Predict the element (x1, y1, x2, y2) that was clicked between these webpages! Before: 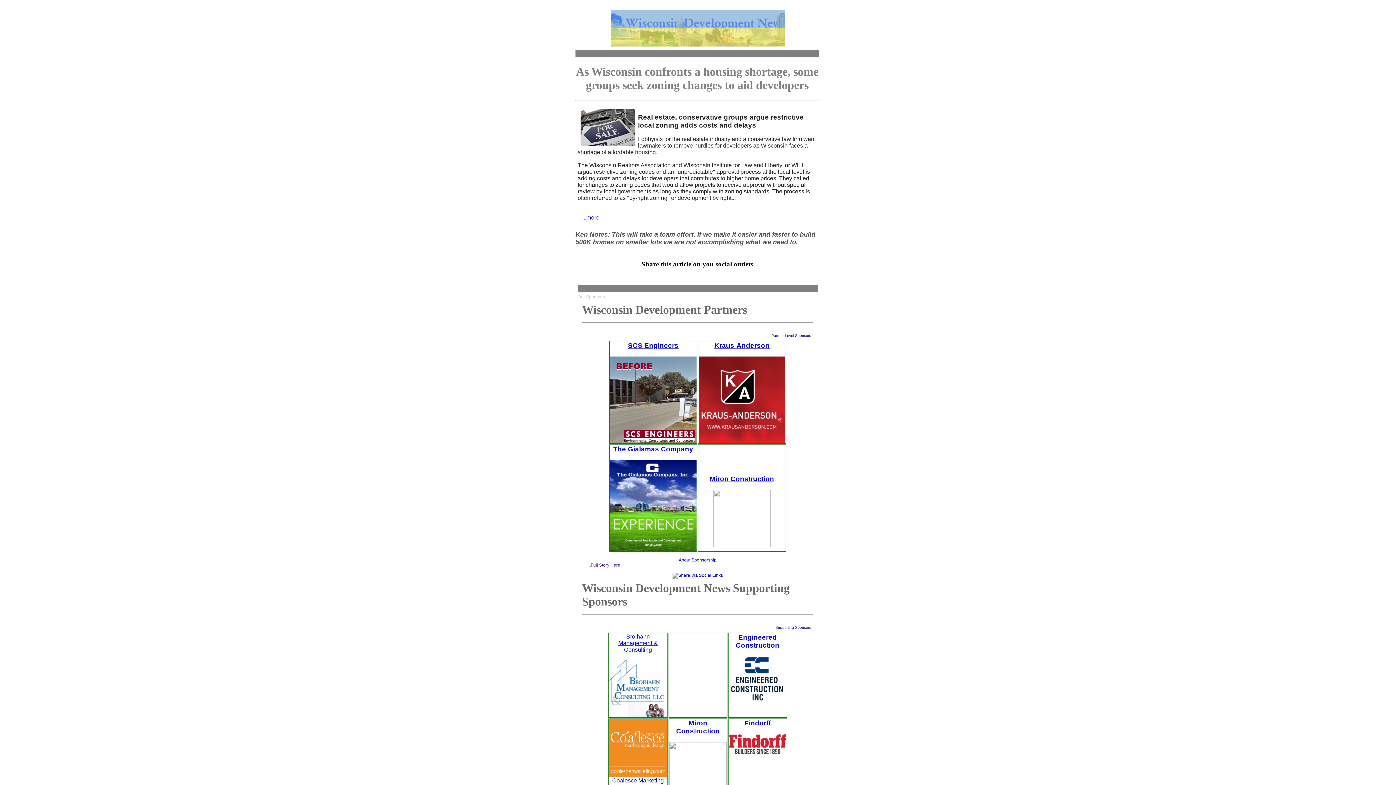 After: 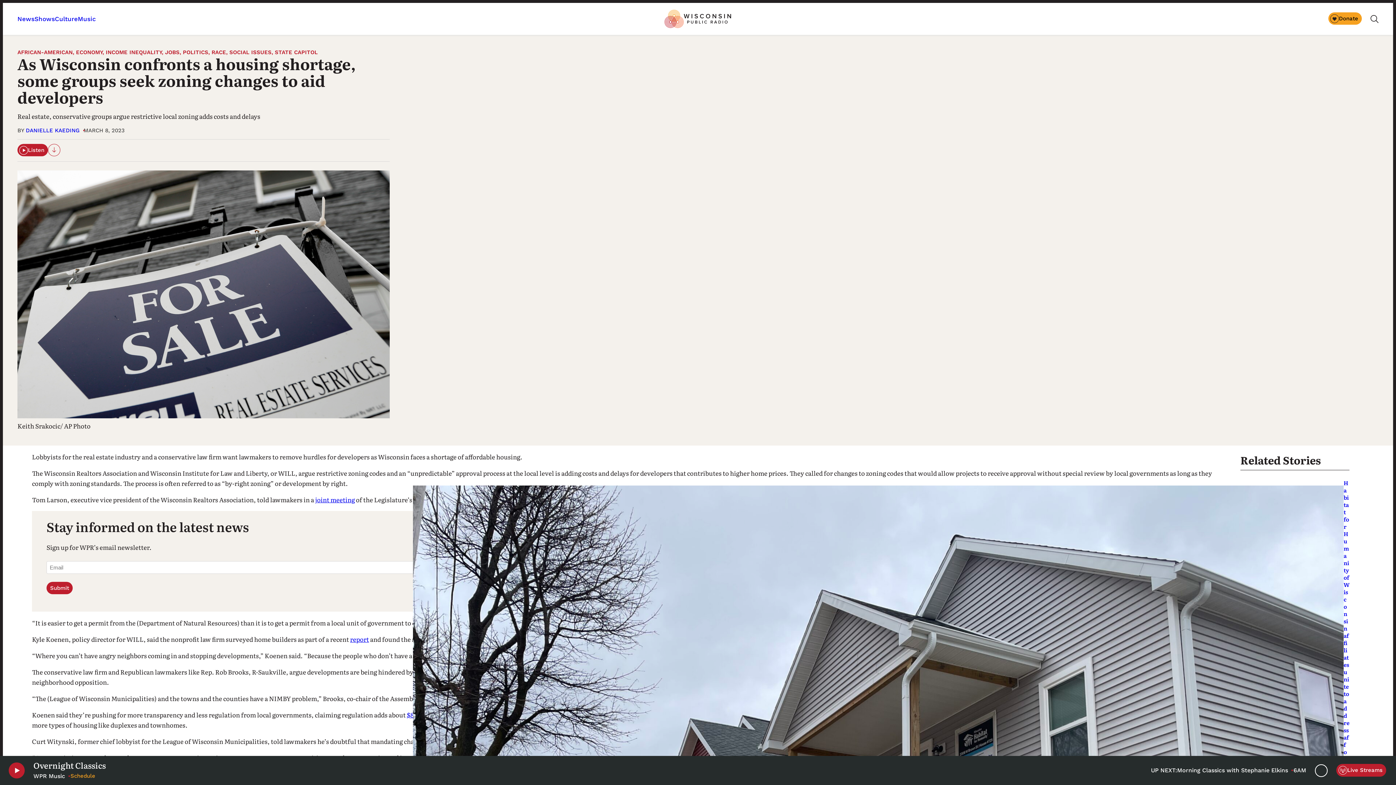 Action: bbox: (582, 214, 599, 220) label: ...more